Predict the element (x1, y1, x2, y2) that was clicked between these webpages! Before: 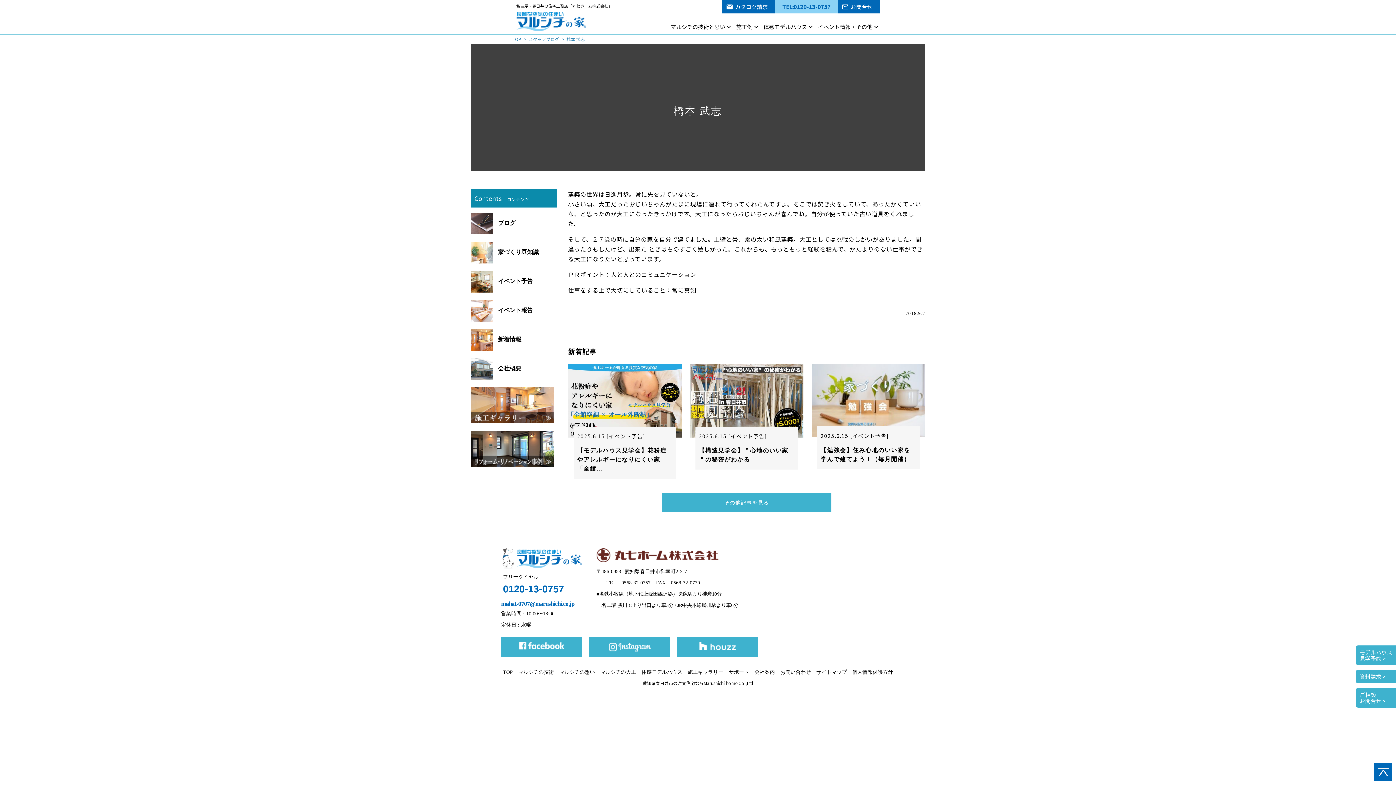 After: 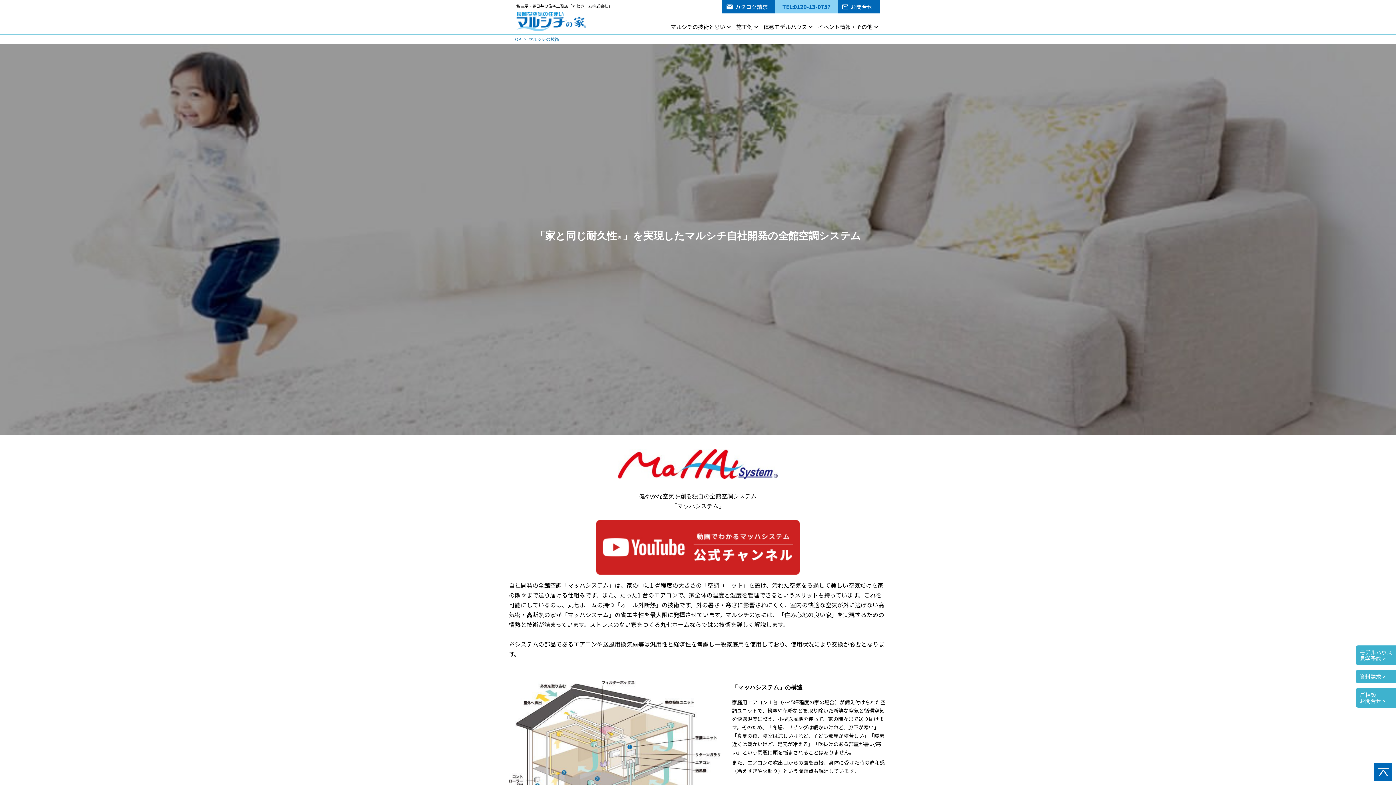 Action: label: マルシチの技術 bbox: (518, 669, 554, 675)